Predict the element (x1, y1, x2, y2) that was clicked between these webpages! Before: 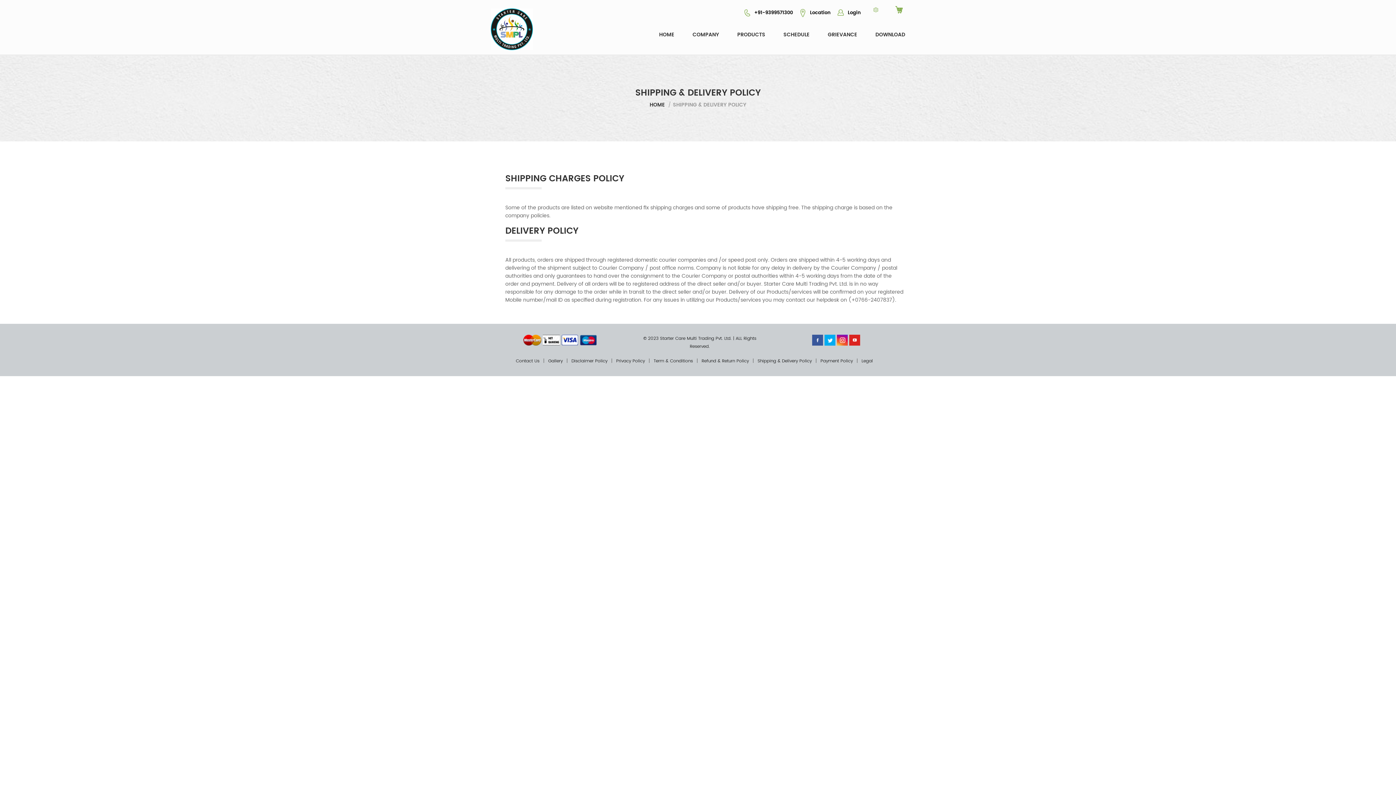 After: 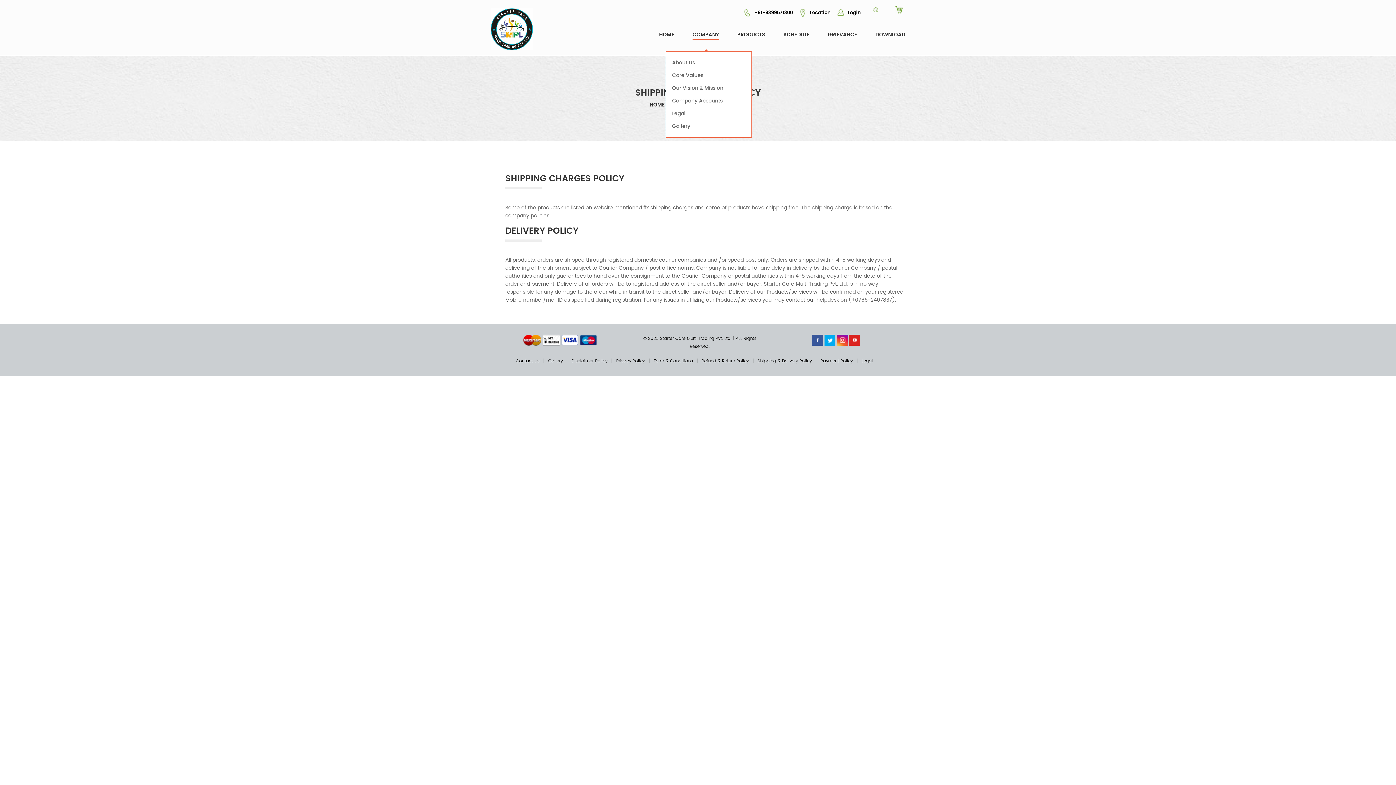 Action: label: COMPANY bbox: (692, 18, 719, 51)